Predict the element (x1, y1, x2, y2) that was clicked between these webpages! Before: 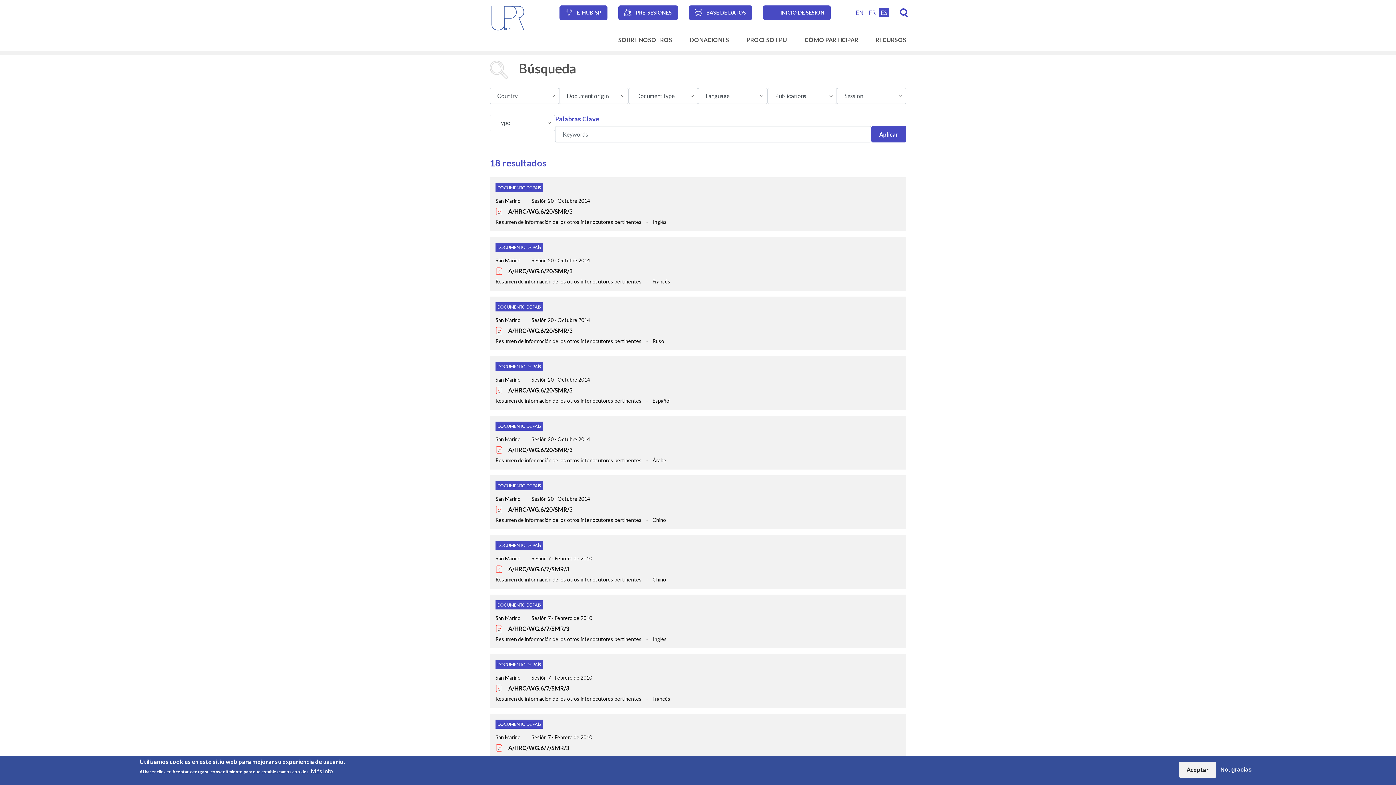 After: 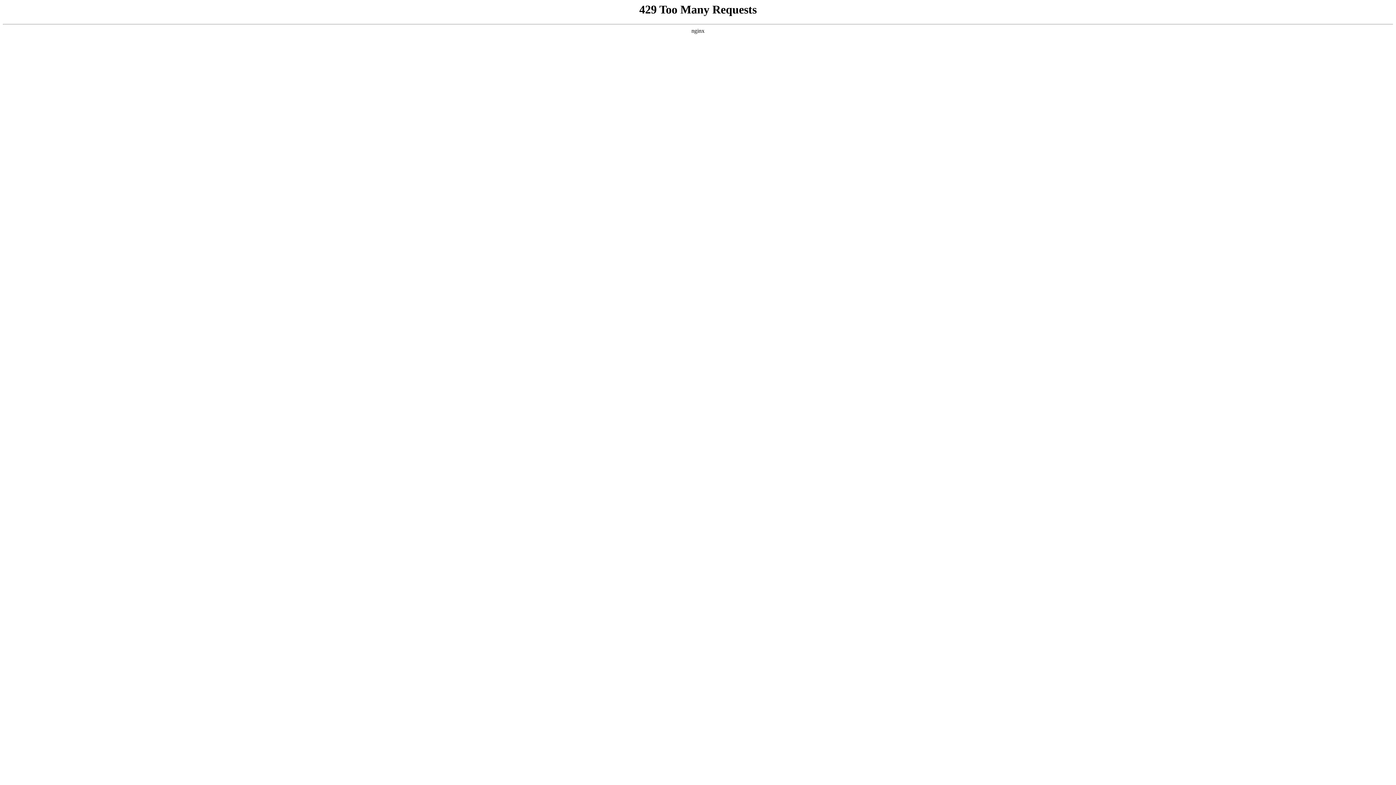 Action: bbox: (689, 5, 752, 20) label: BASE DE DATOS